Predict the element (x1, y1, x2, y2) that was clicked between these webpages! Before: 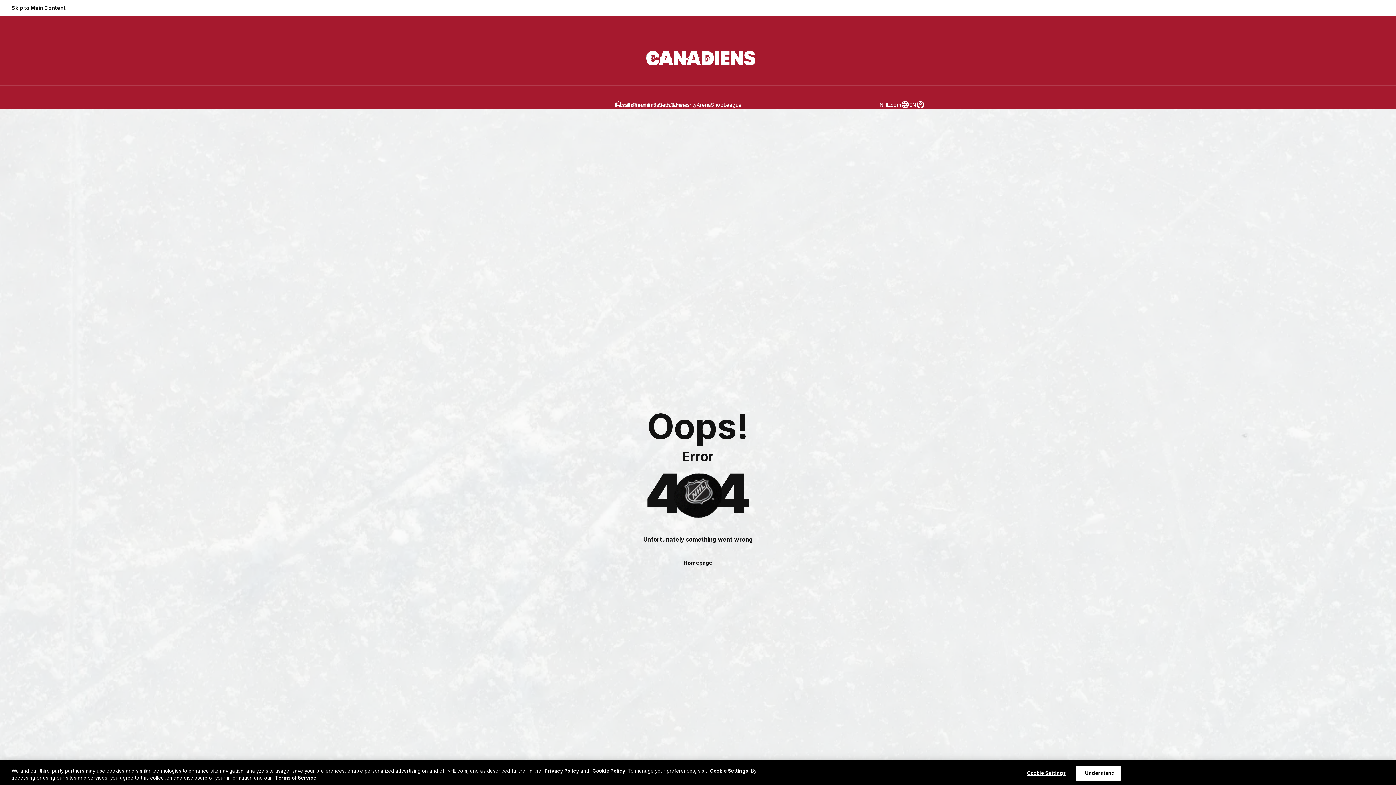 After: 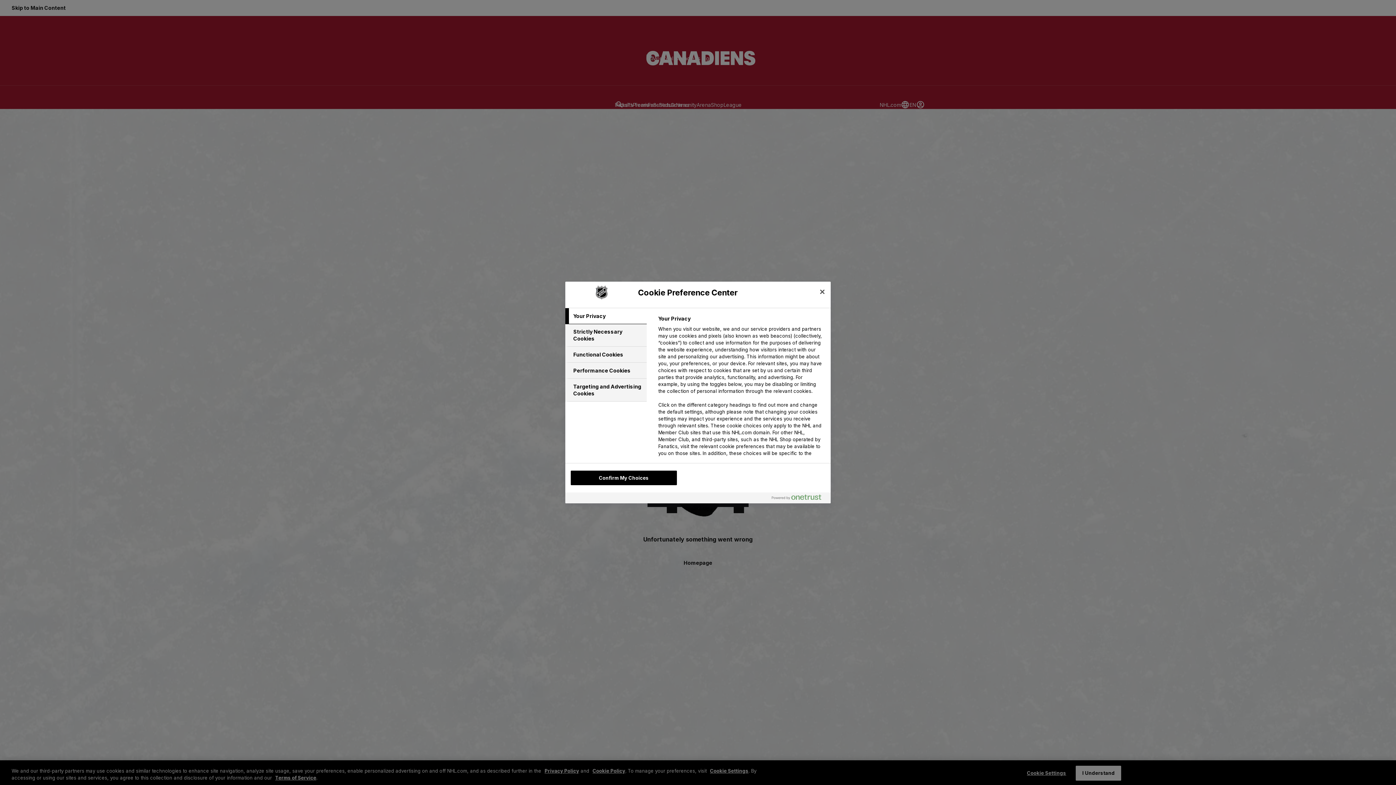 Action: label: Cookie Settings bbox: (1024, 766, 1069, 780)